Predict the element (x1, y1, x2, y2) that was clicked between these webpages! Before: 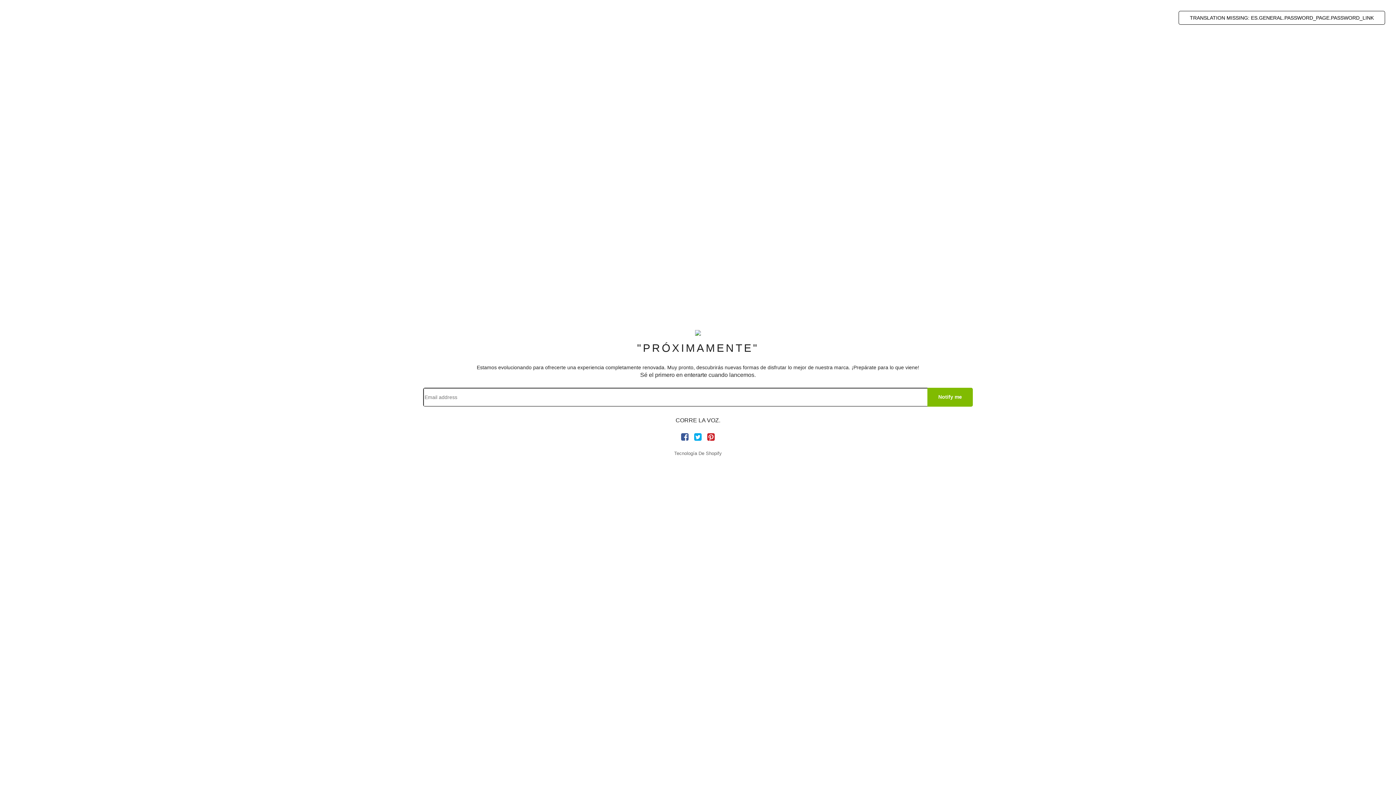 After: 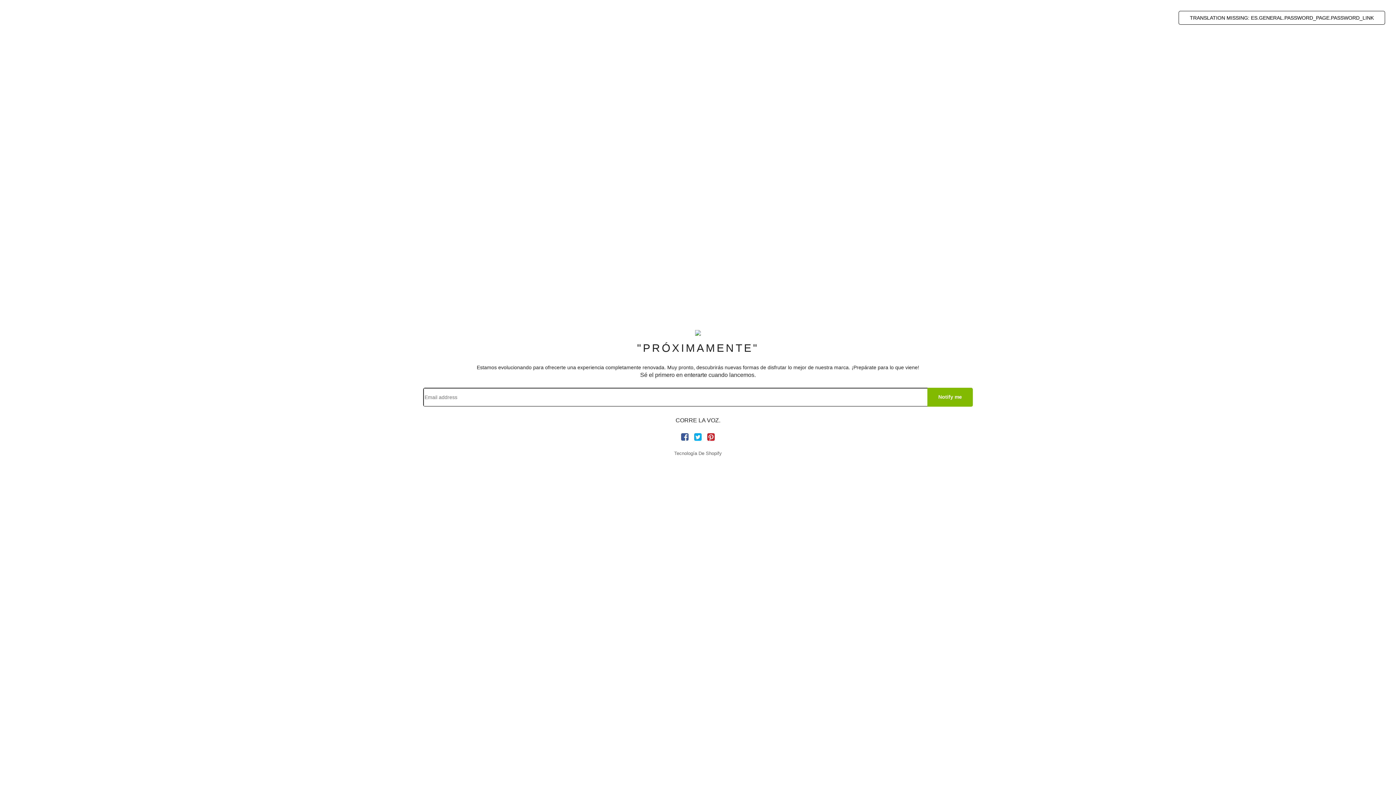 Action: bbox: (681, 432, 688, 441)